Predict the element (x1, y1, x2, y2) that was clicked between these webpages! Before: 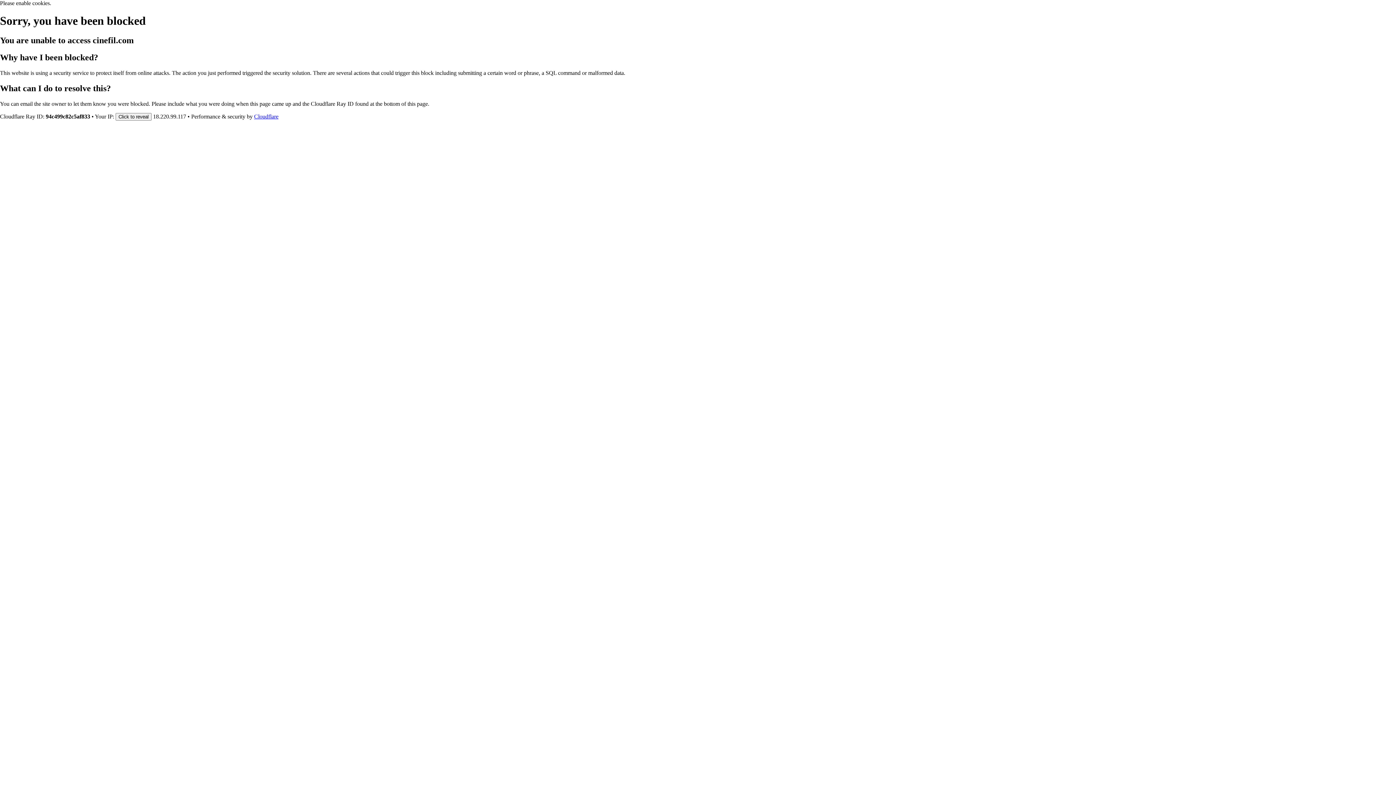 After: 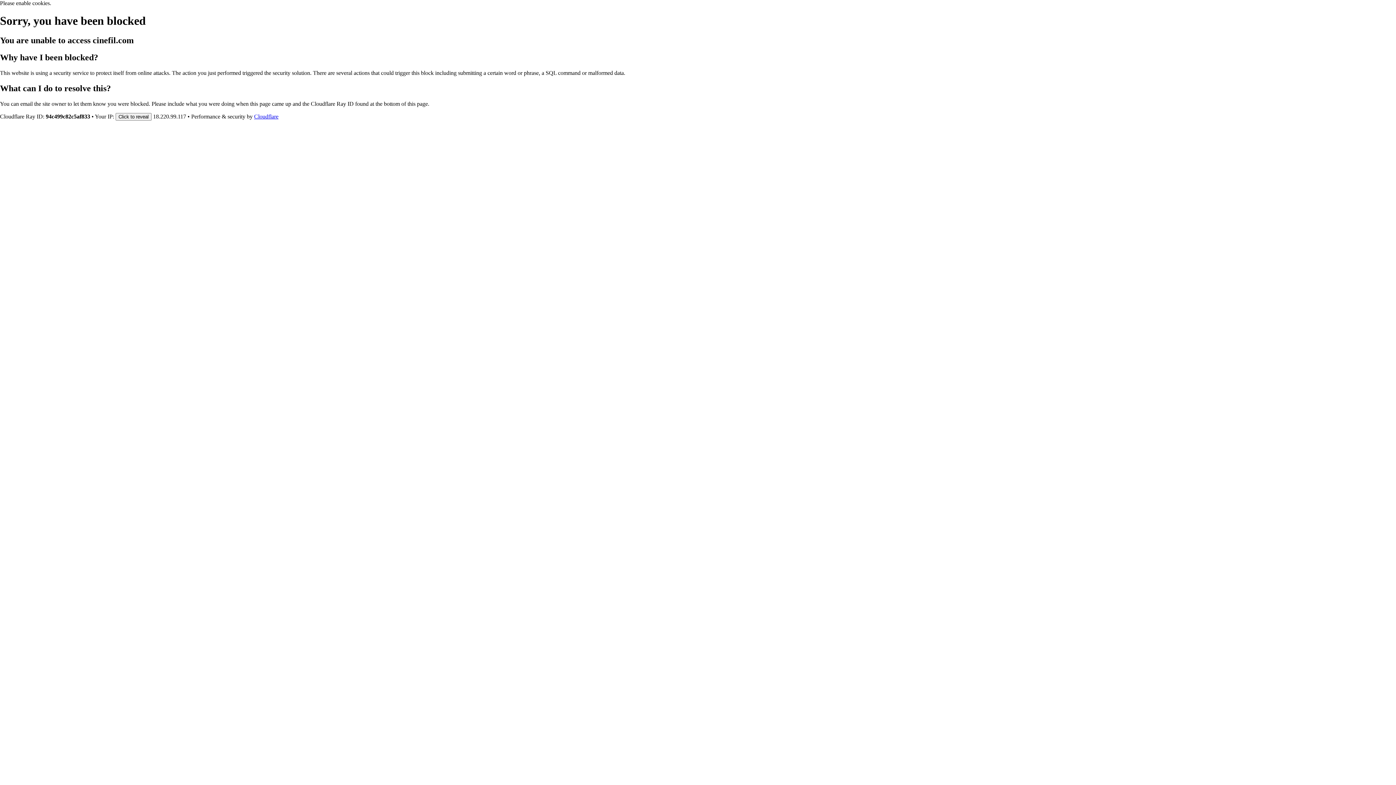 Action: bbox: (254, 113, 278, 119) label: Cloudflare